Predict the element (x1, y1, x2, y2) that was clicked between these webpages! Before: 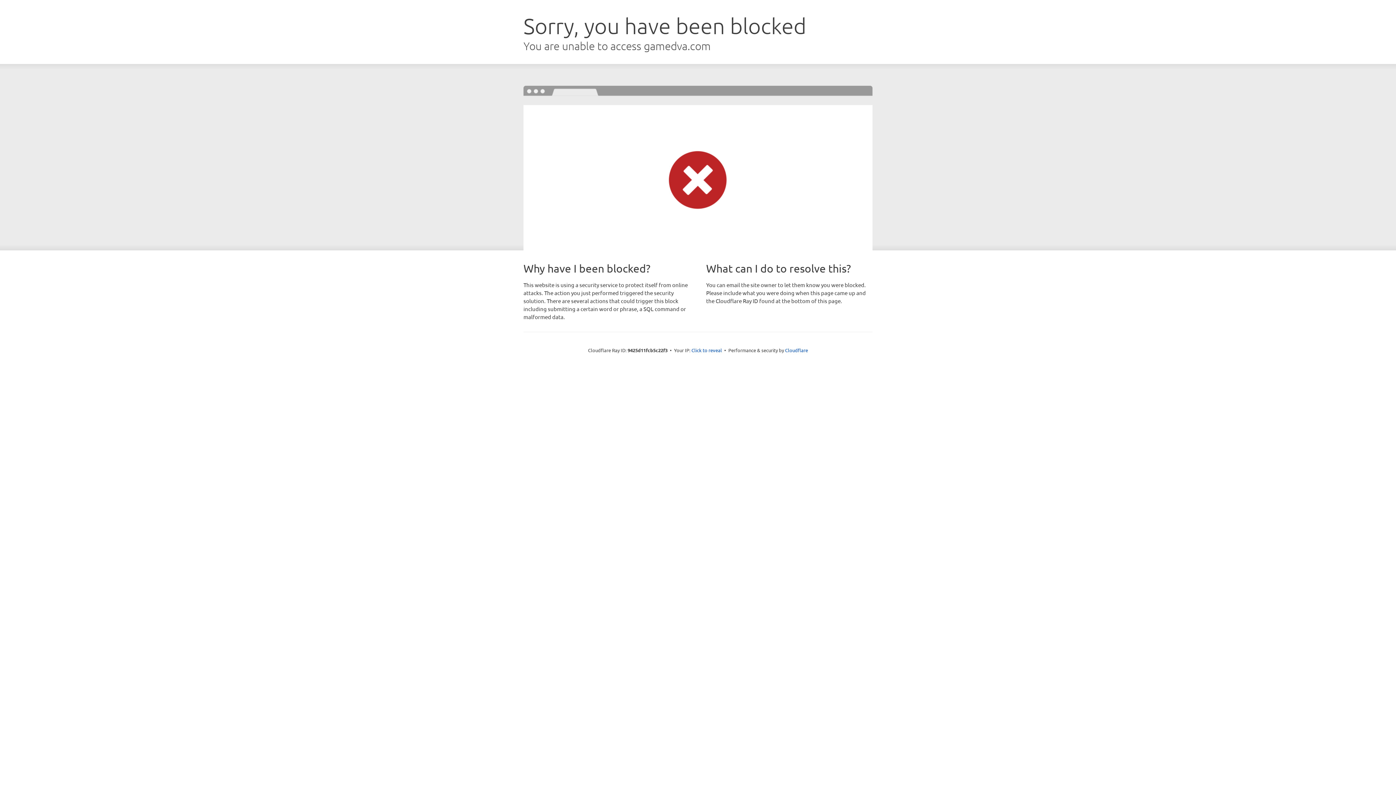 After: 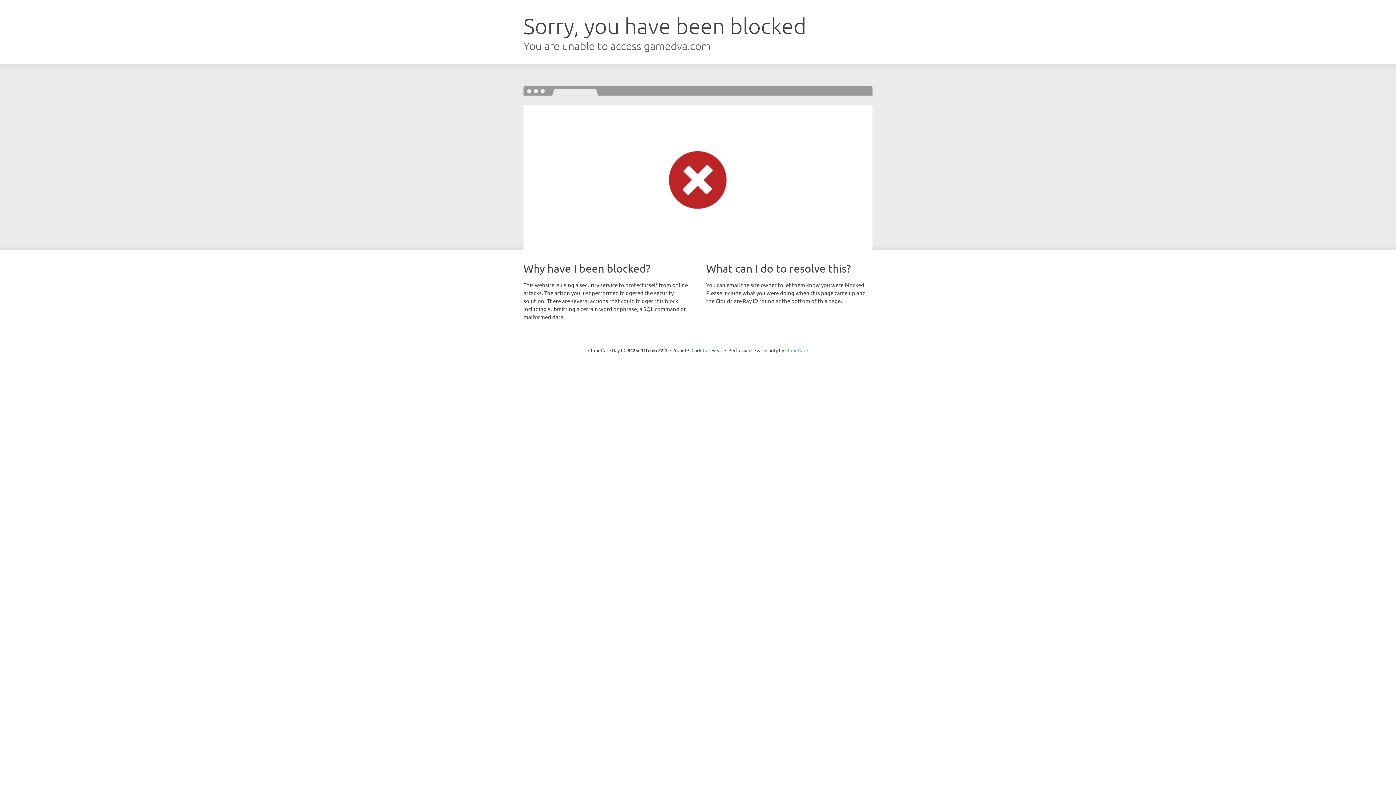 Action: label: Cloudflare bbox: (785, 347, 808, 353)